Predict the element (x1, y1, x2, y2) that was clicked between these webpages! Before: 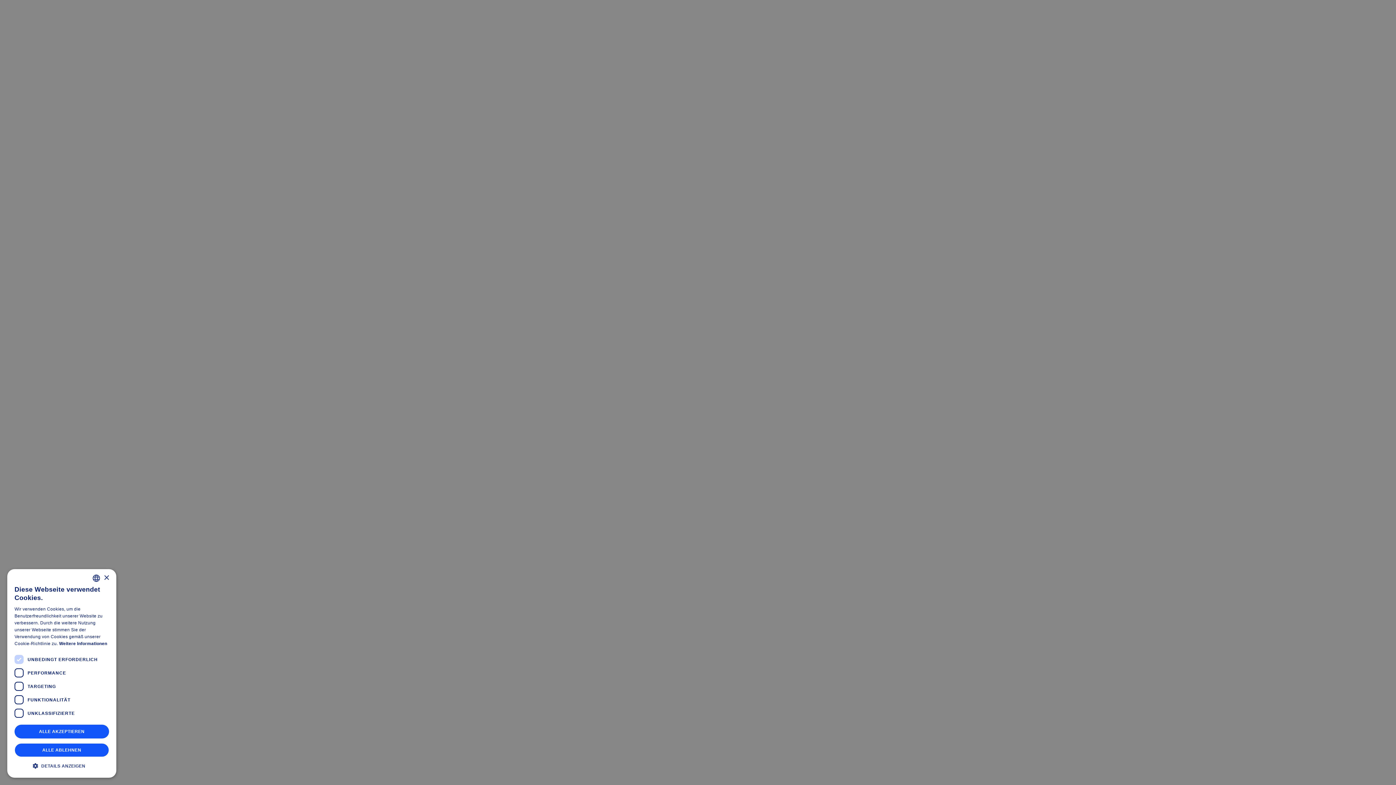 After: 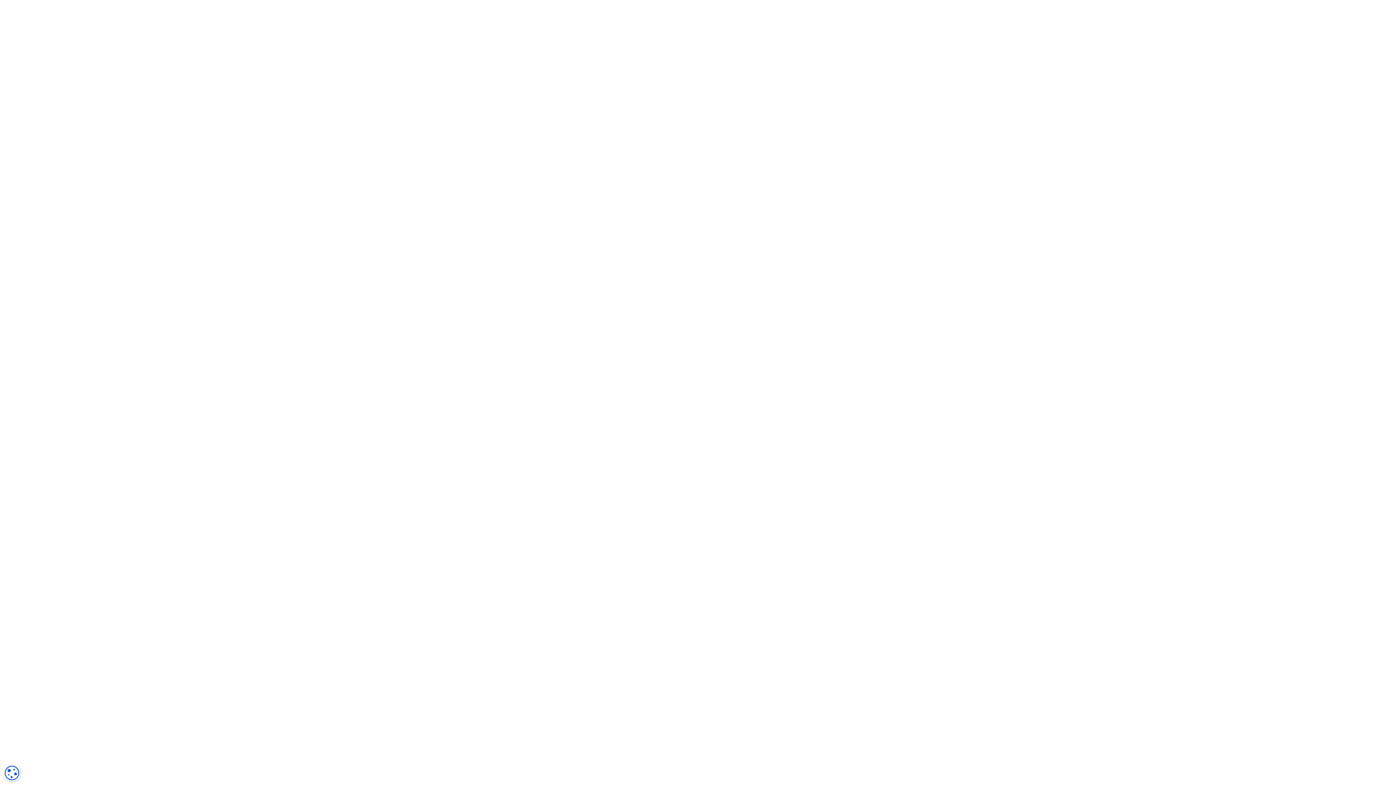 Action: bbox: (14, 743, 109, 757) label: ALLE ABLEHNEN